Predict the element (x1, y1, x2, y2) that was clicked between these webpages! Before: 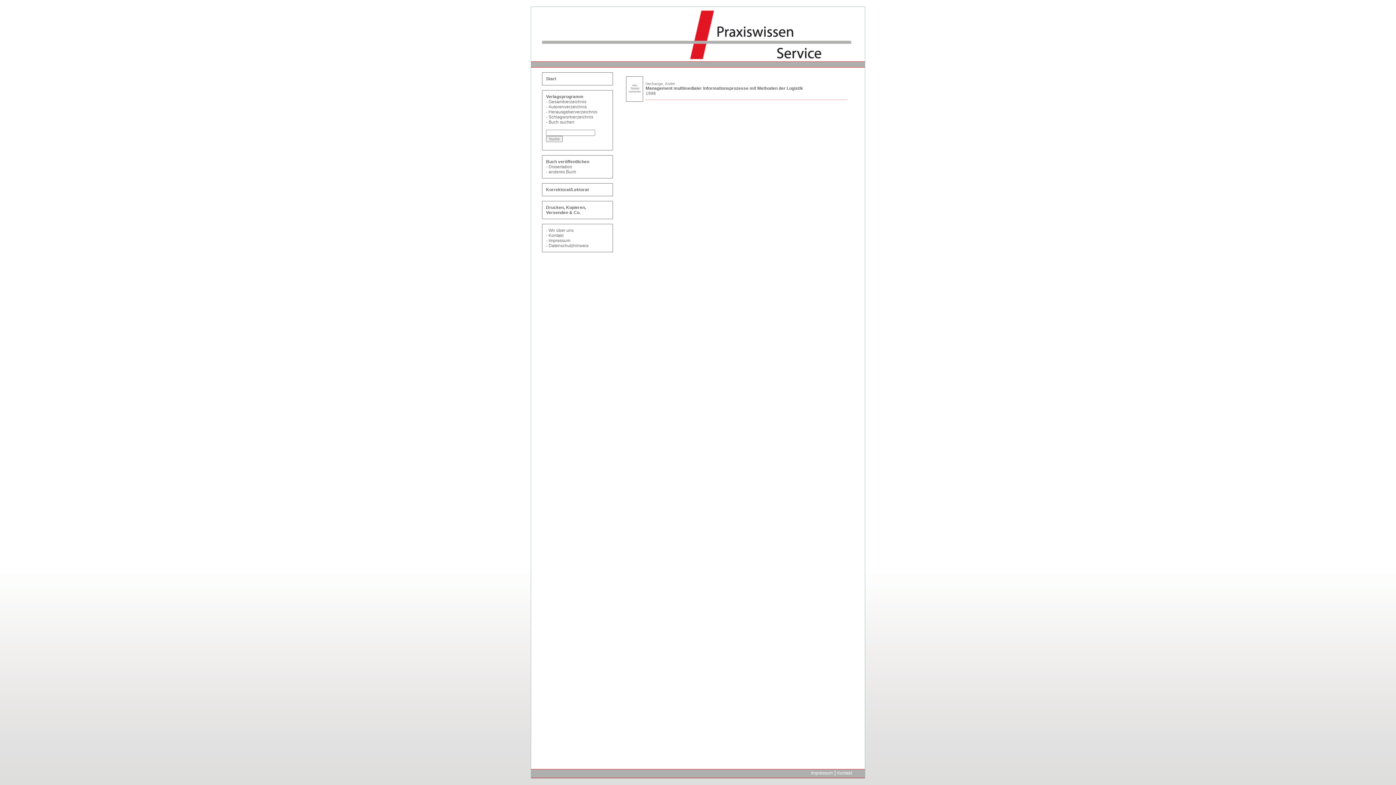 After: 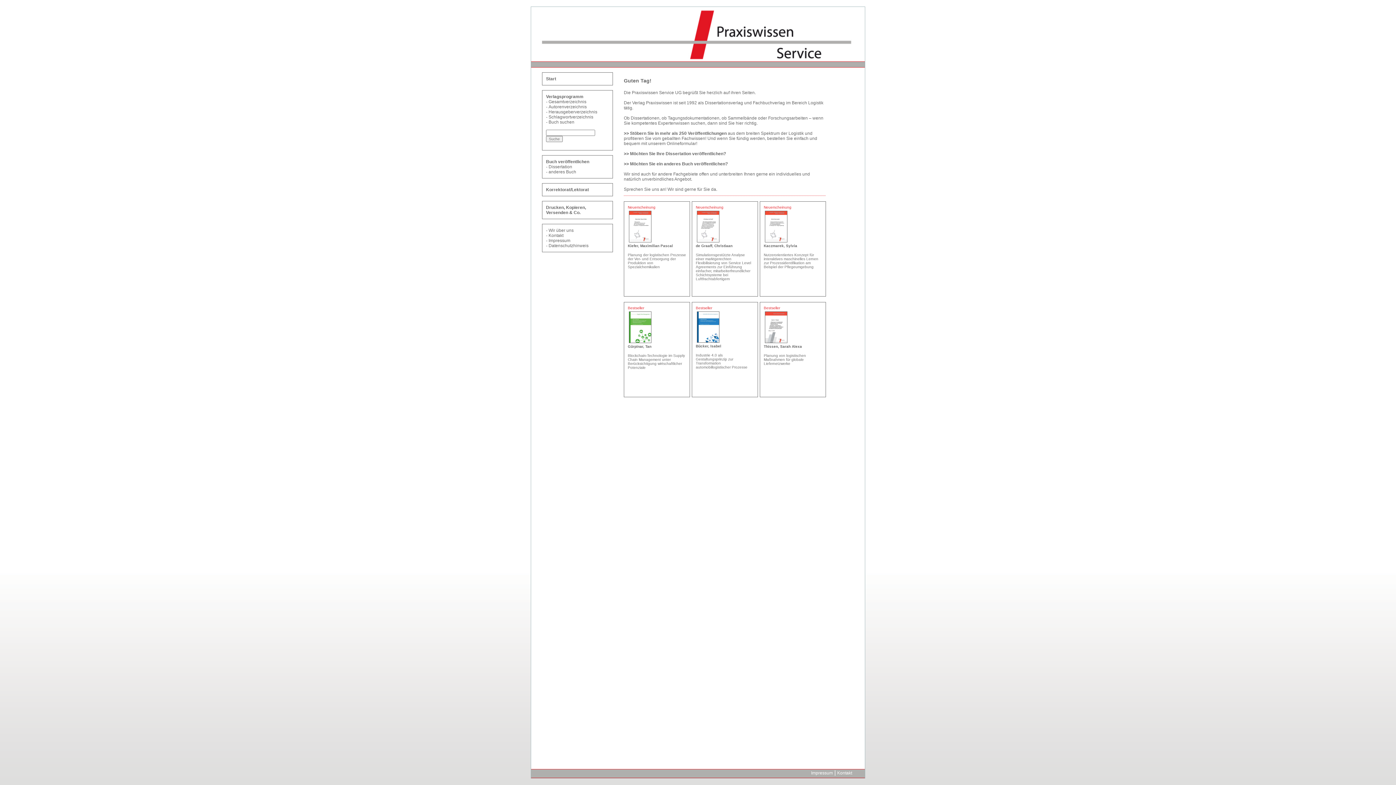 Action: bbox: (546, 76, 556, 81) label: Start